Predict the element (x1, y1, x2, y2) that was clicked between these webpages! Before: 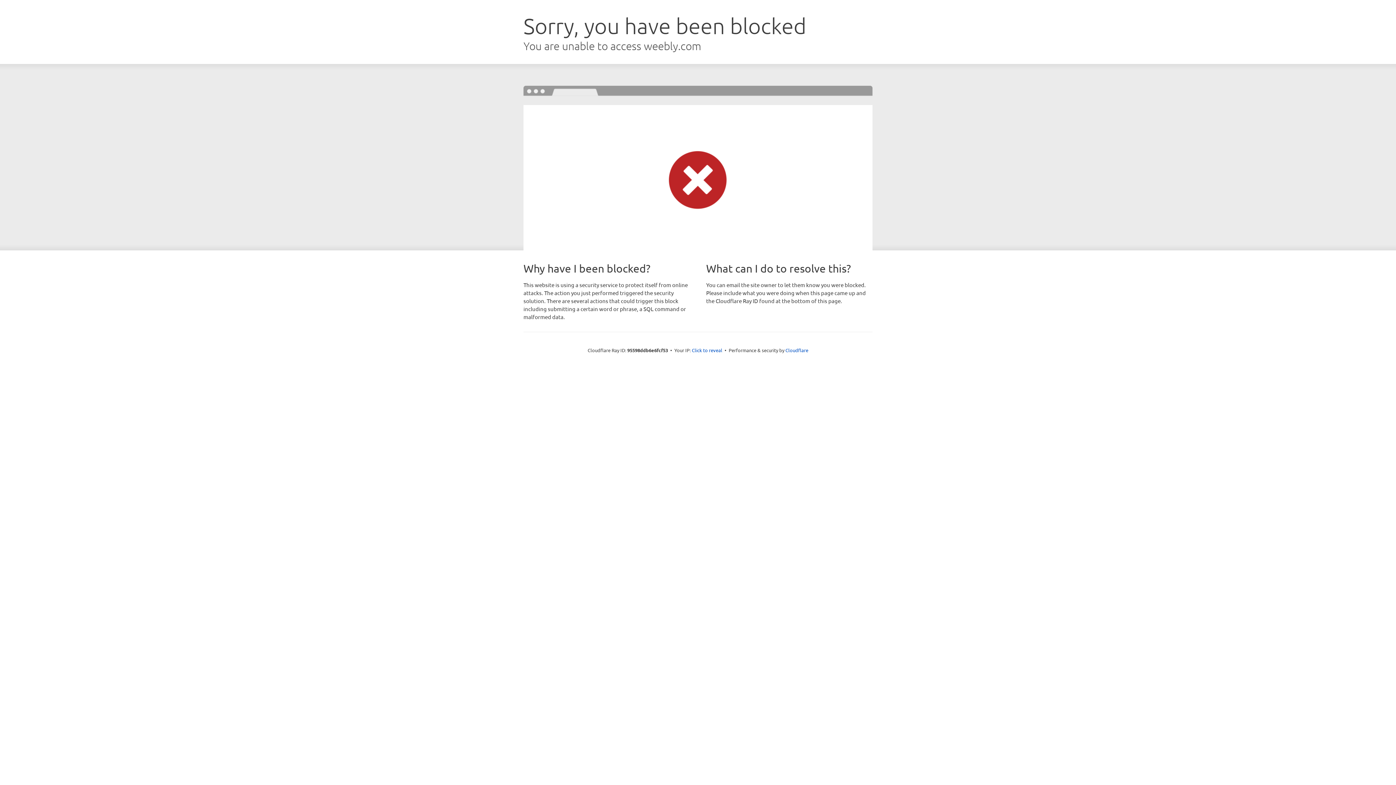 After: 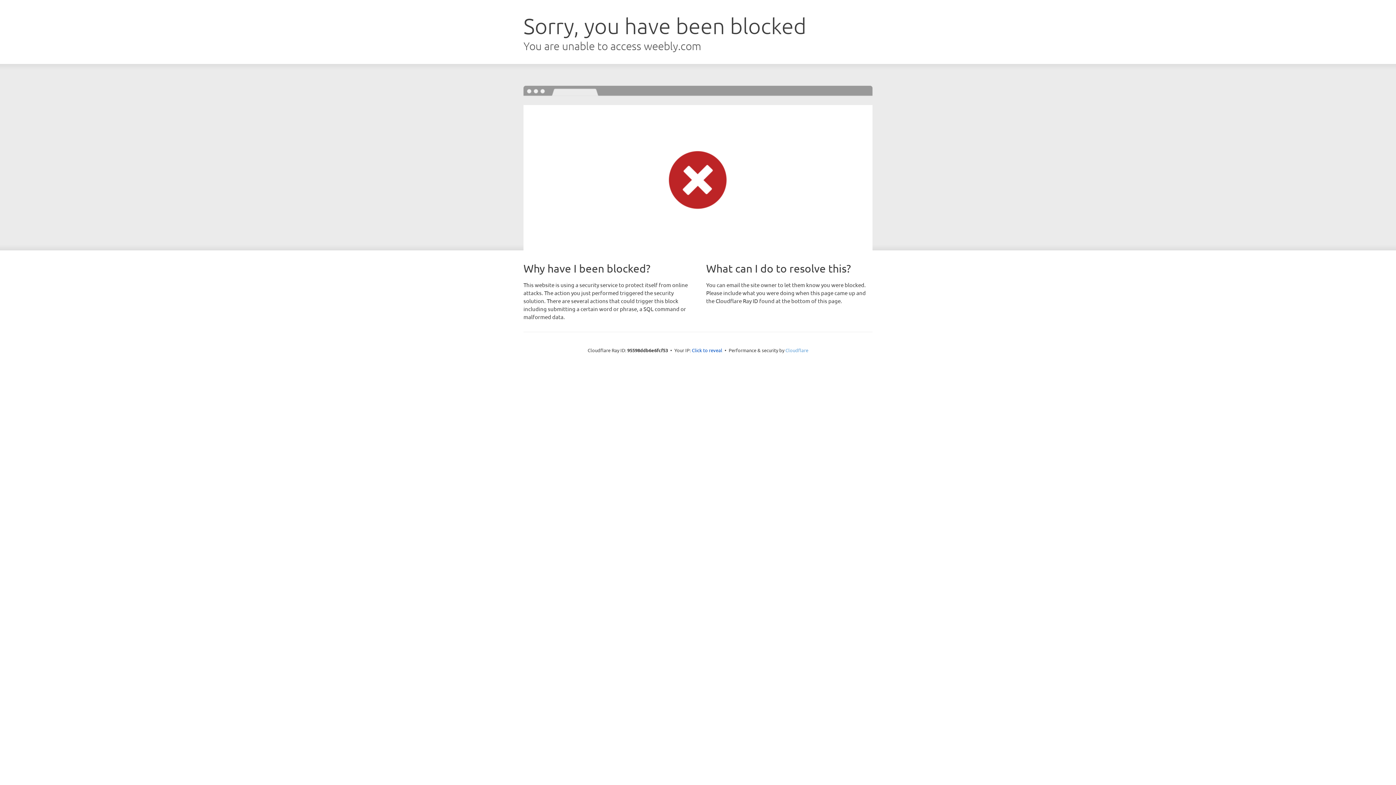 Action: label: Cloudflare bbox: (785, 347, 808, 353)